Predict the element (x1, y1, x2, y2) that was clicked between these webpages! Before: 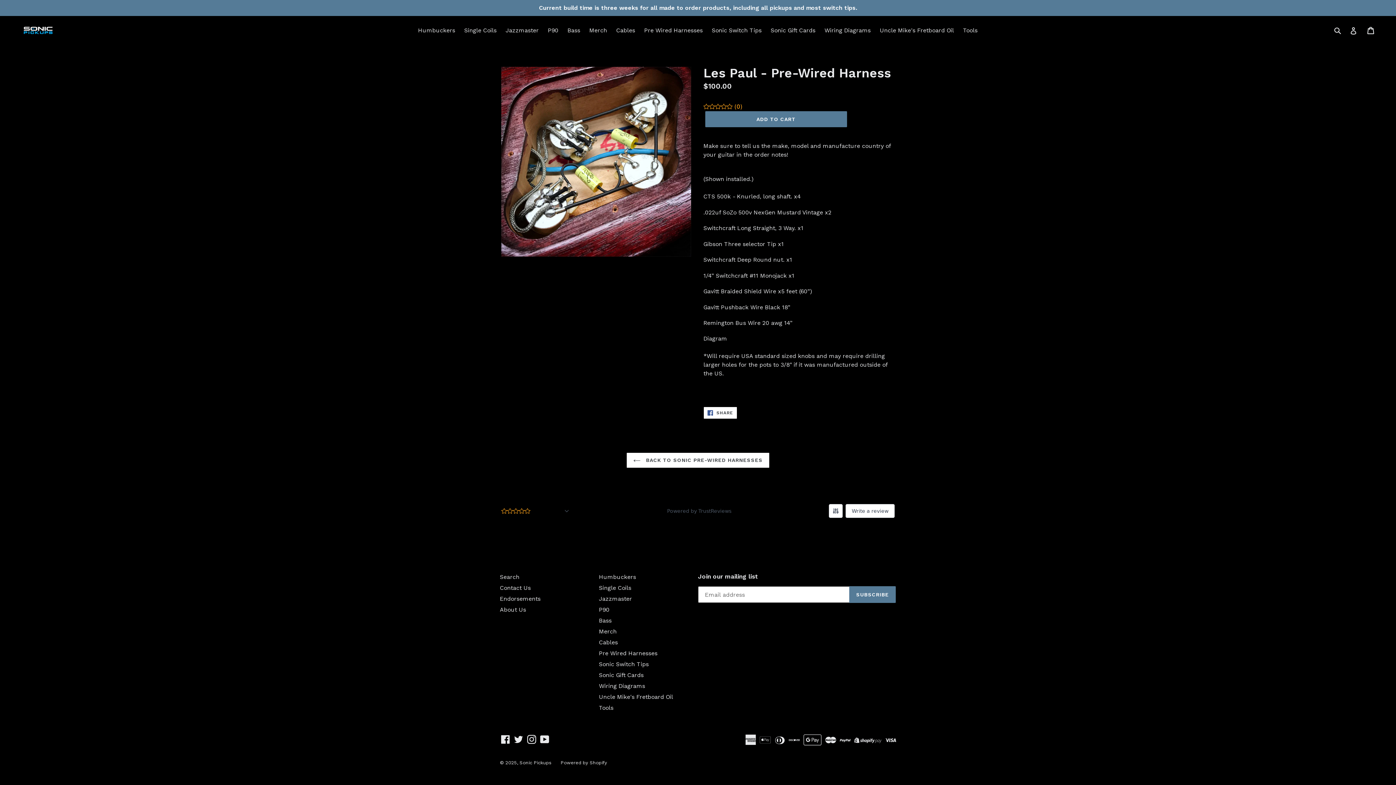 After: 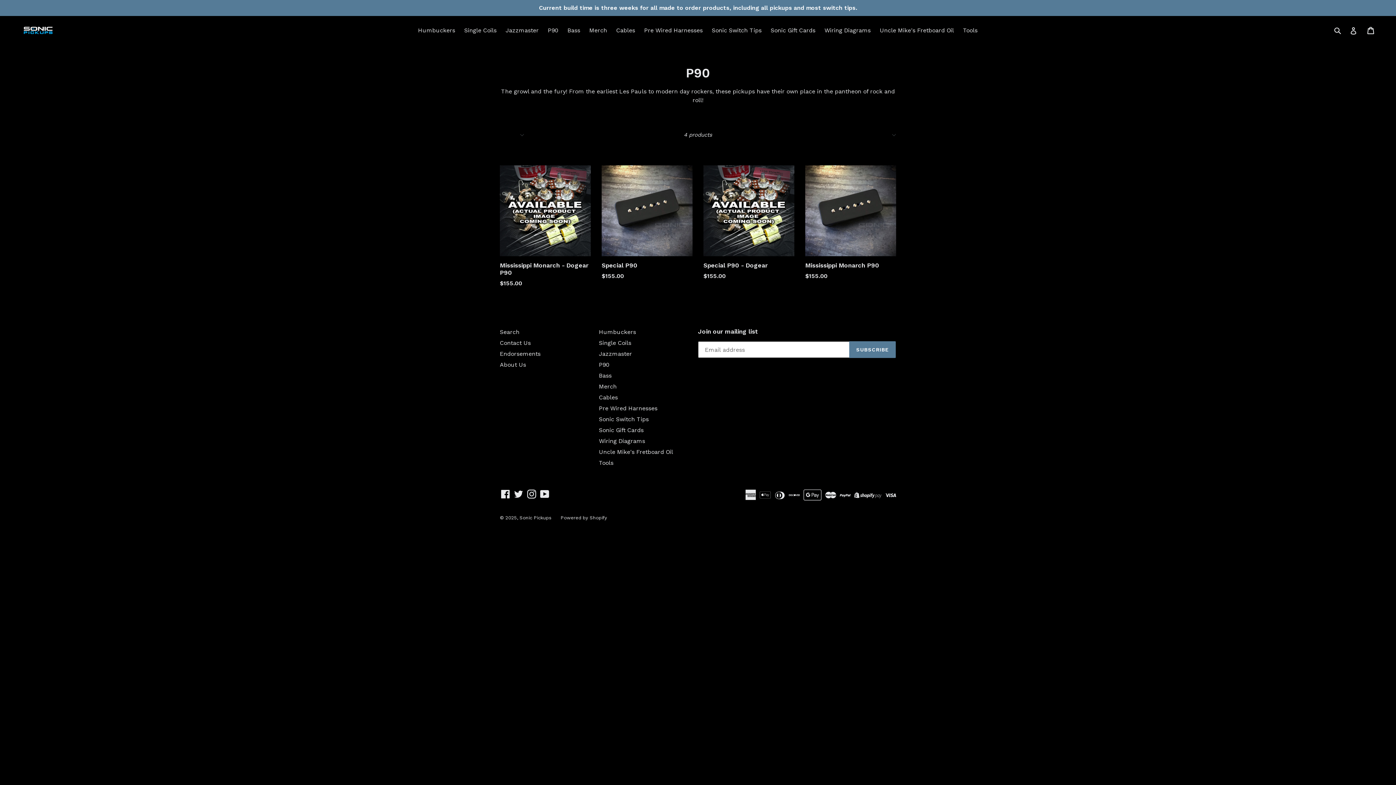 Action: bbox: (599, 606, 609, 613) label: P90